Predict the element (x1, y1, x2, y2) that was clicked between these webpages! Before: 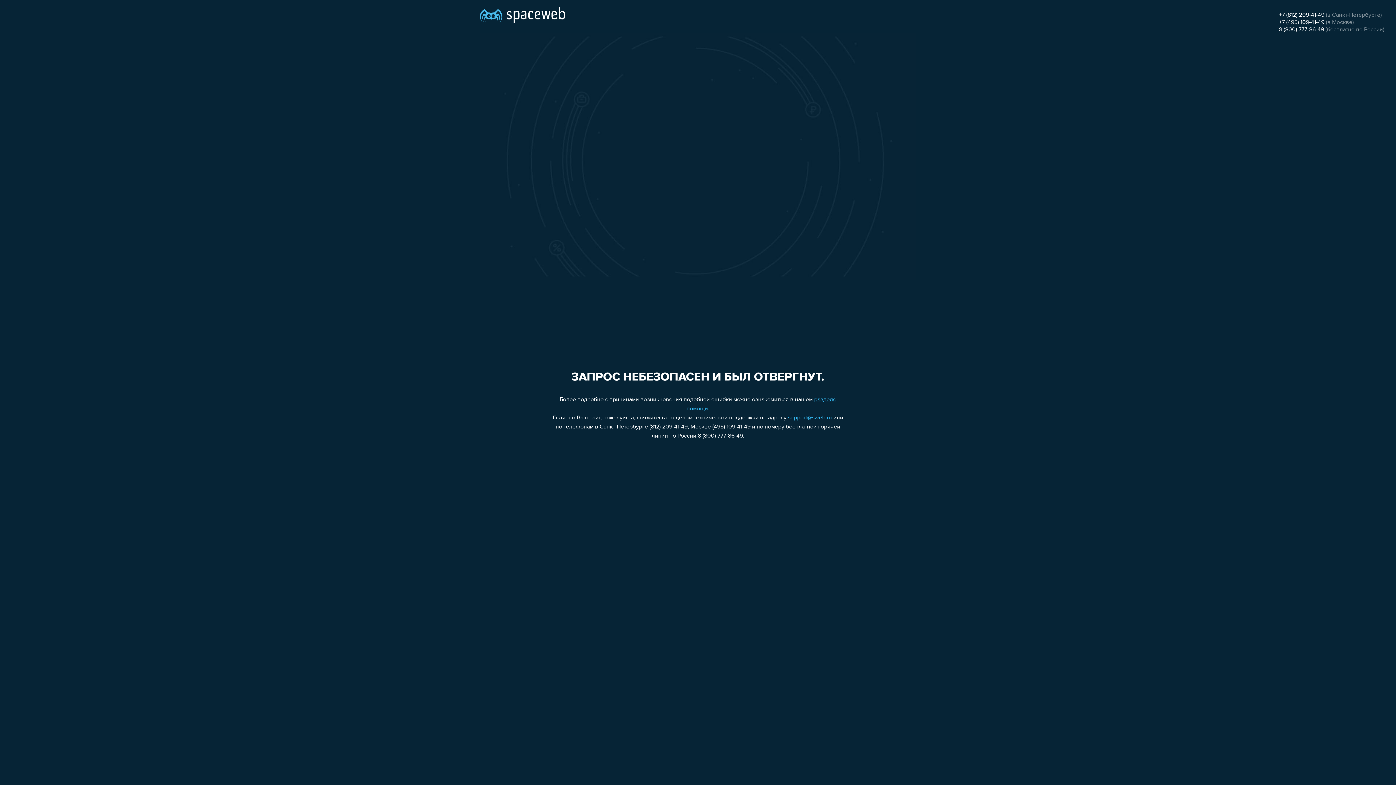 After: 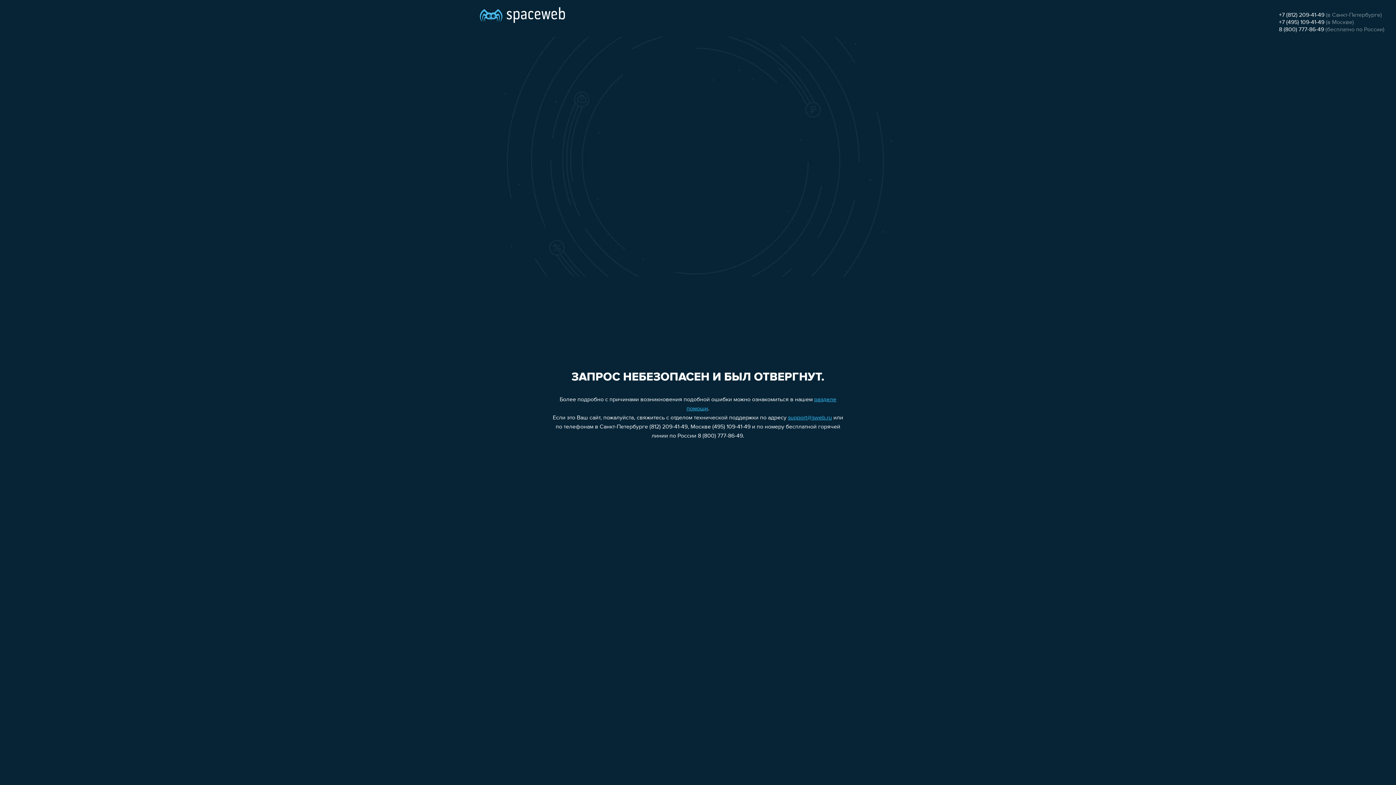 Action: label: 8 (800) 777-86-49 bbox: (1279, 26, 1324, 32)